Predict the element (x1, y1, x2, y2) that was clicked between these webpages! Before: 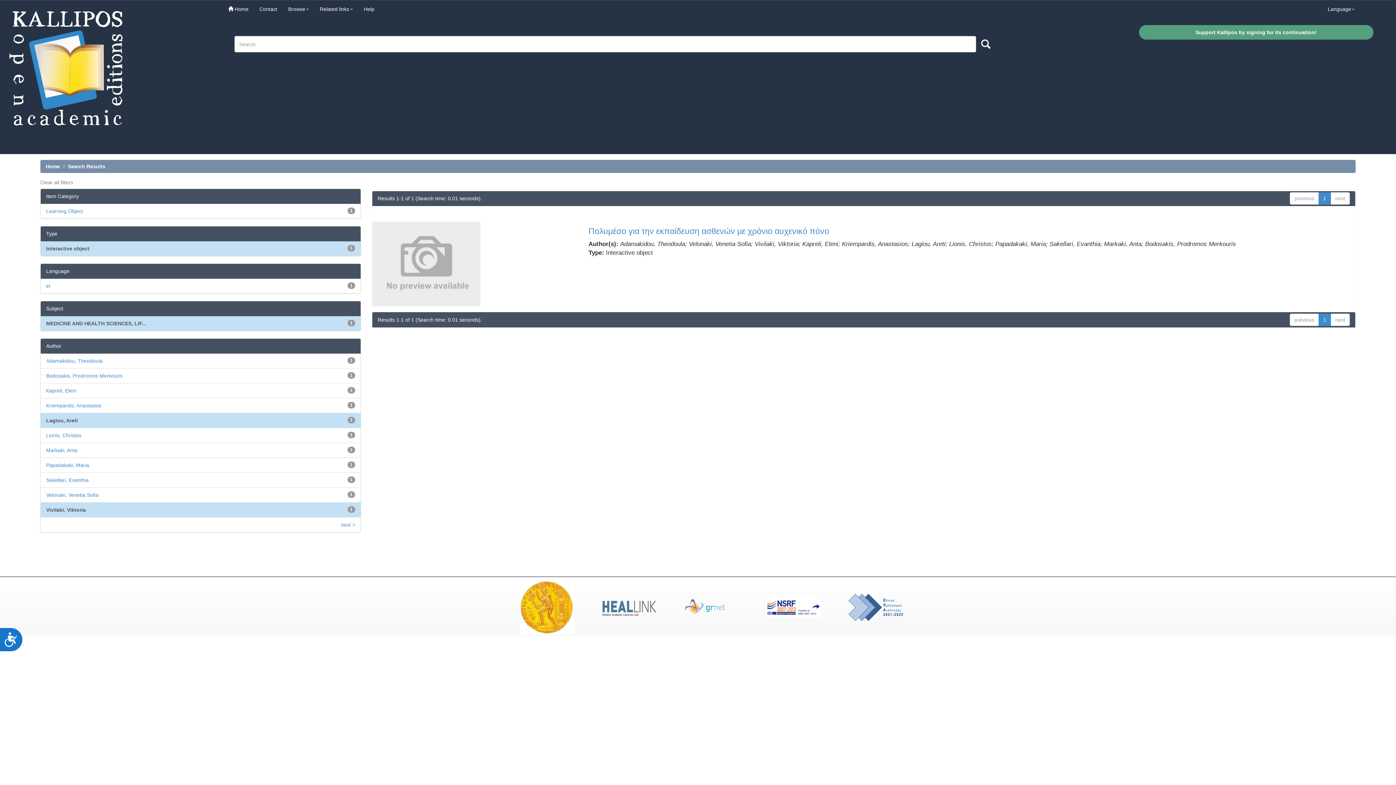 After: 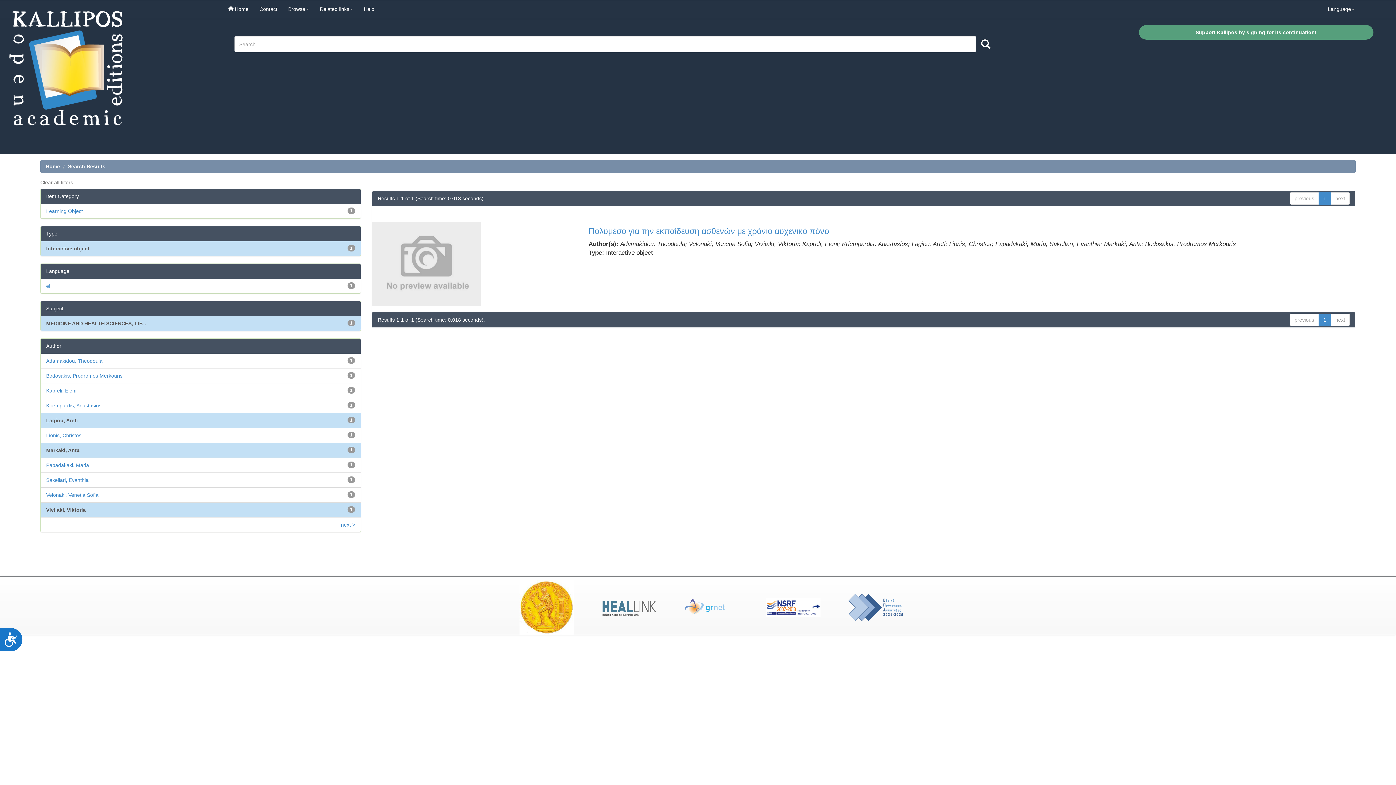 Action: bbox: (46, 447, 77, 453) label: Markaki, Anta